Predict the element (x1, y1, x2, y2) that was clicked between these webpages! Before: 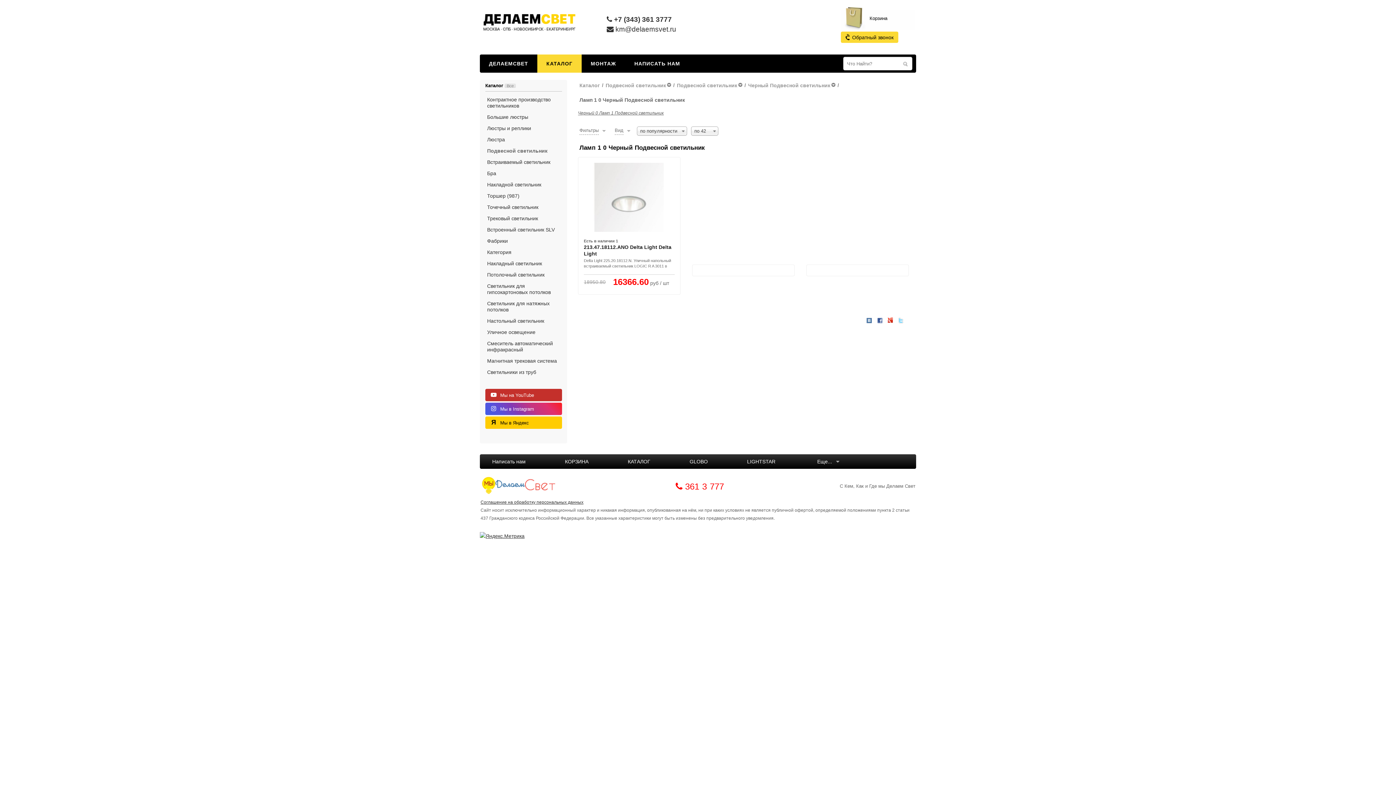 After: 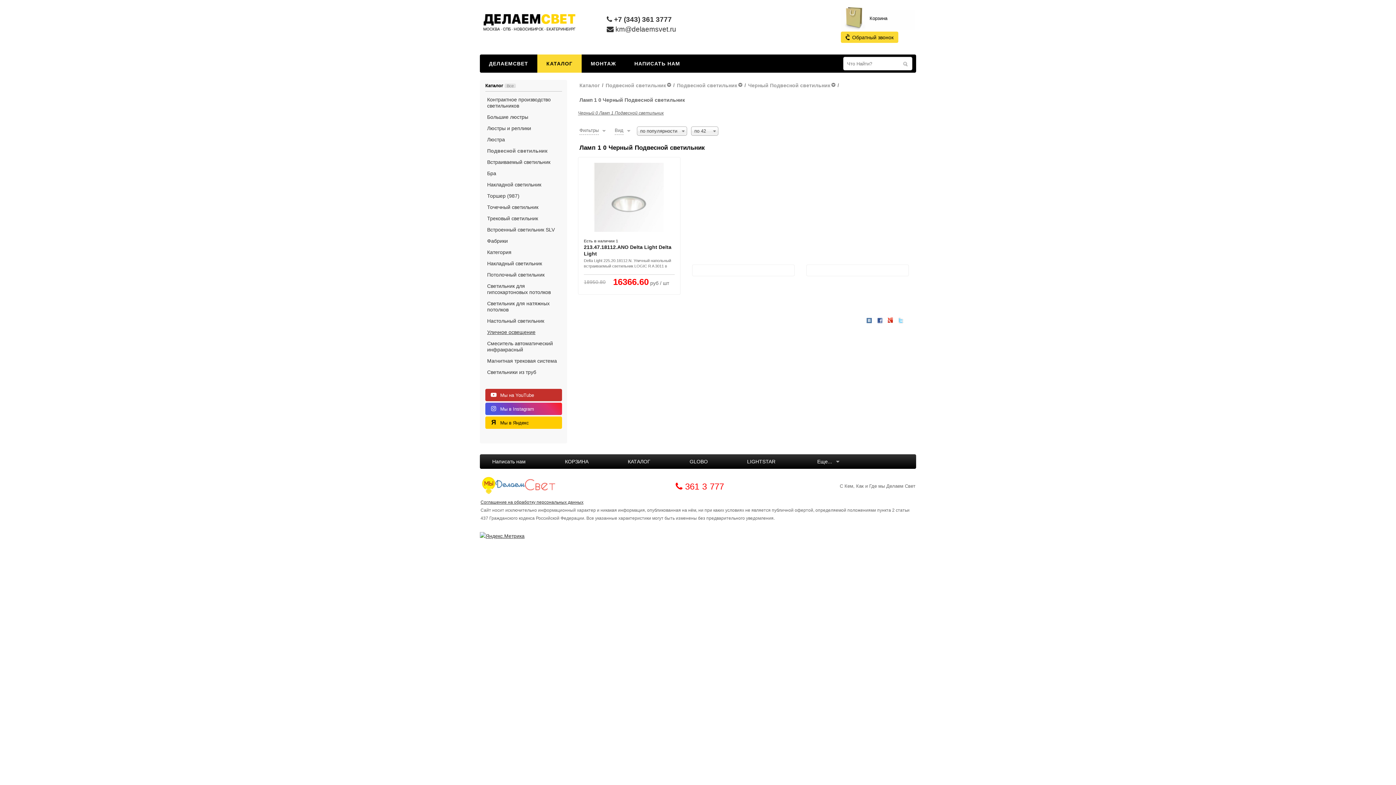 Action: bbox: (487, 329, 535, 335) label: Уличное освещение